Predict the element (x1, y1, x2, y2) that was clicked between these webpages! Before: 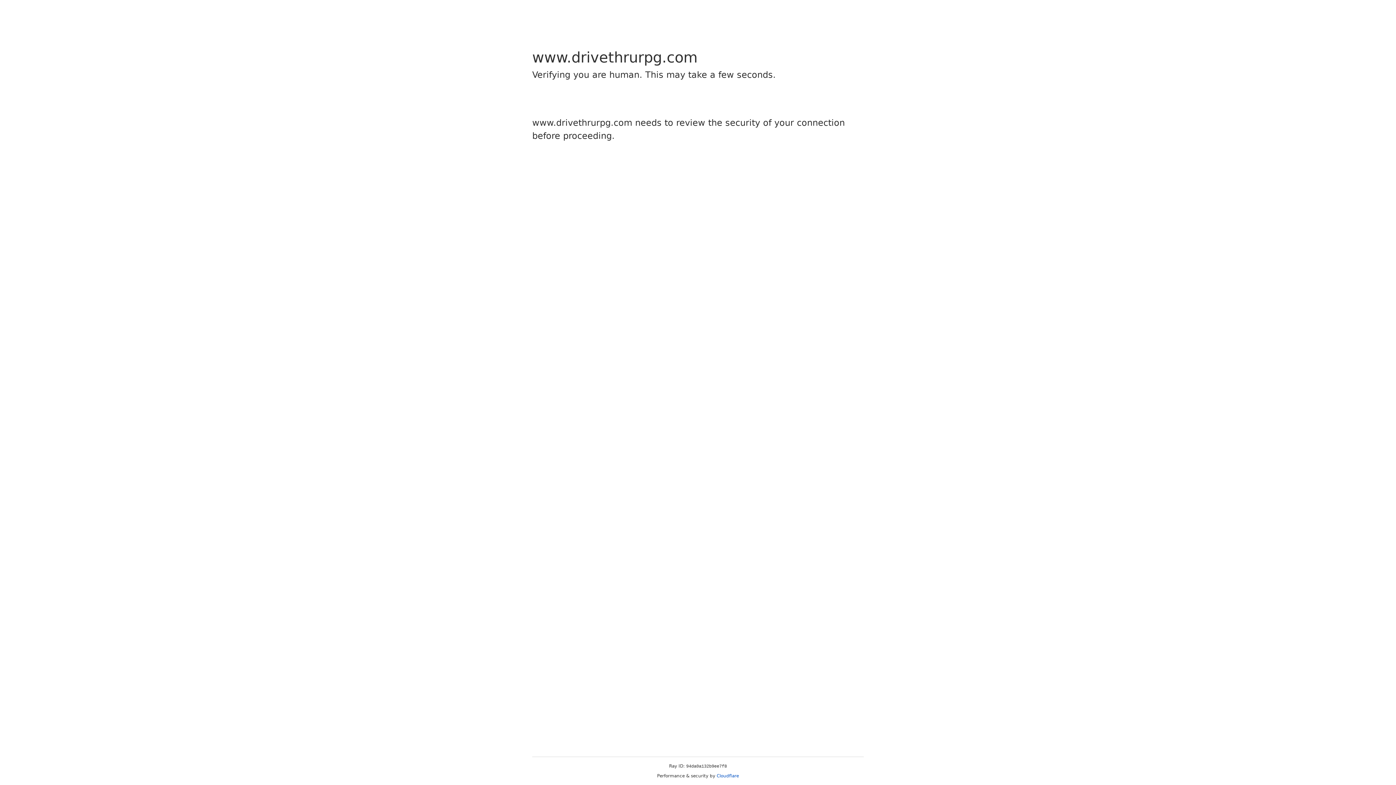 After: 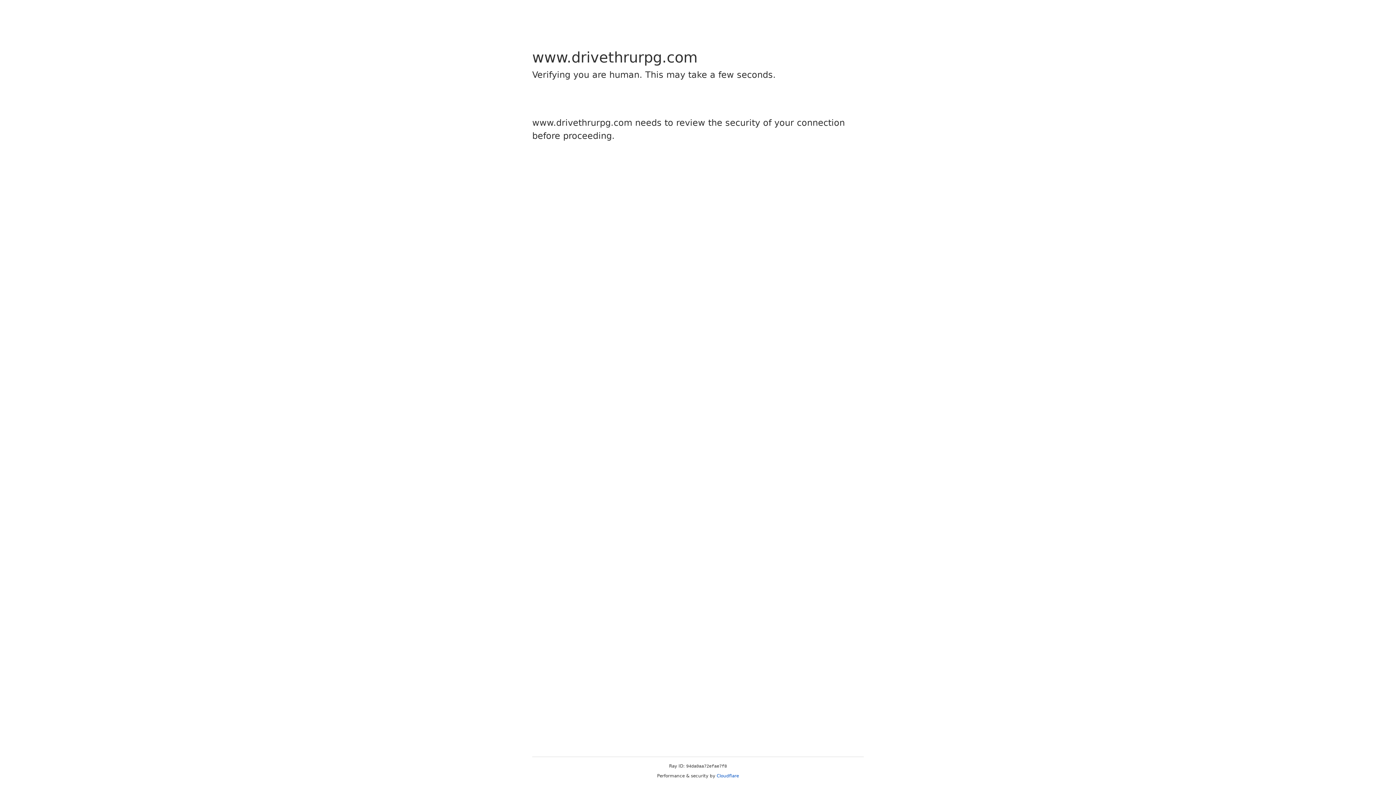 Action: label: Cloudflare bbox: (716, 773, 739, 778)